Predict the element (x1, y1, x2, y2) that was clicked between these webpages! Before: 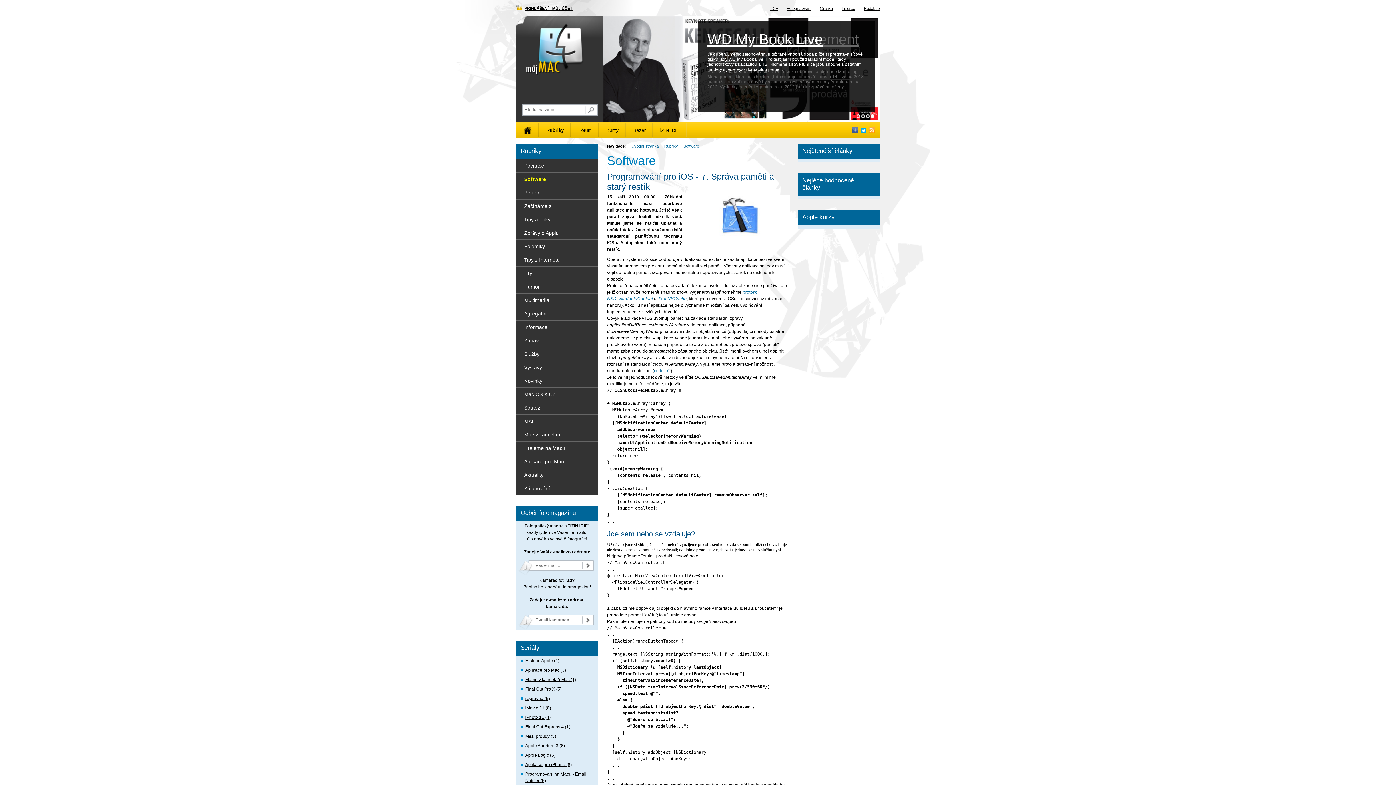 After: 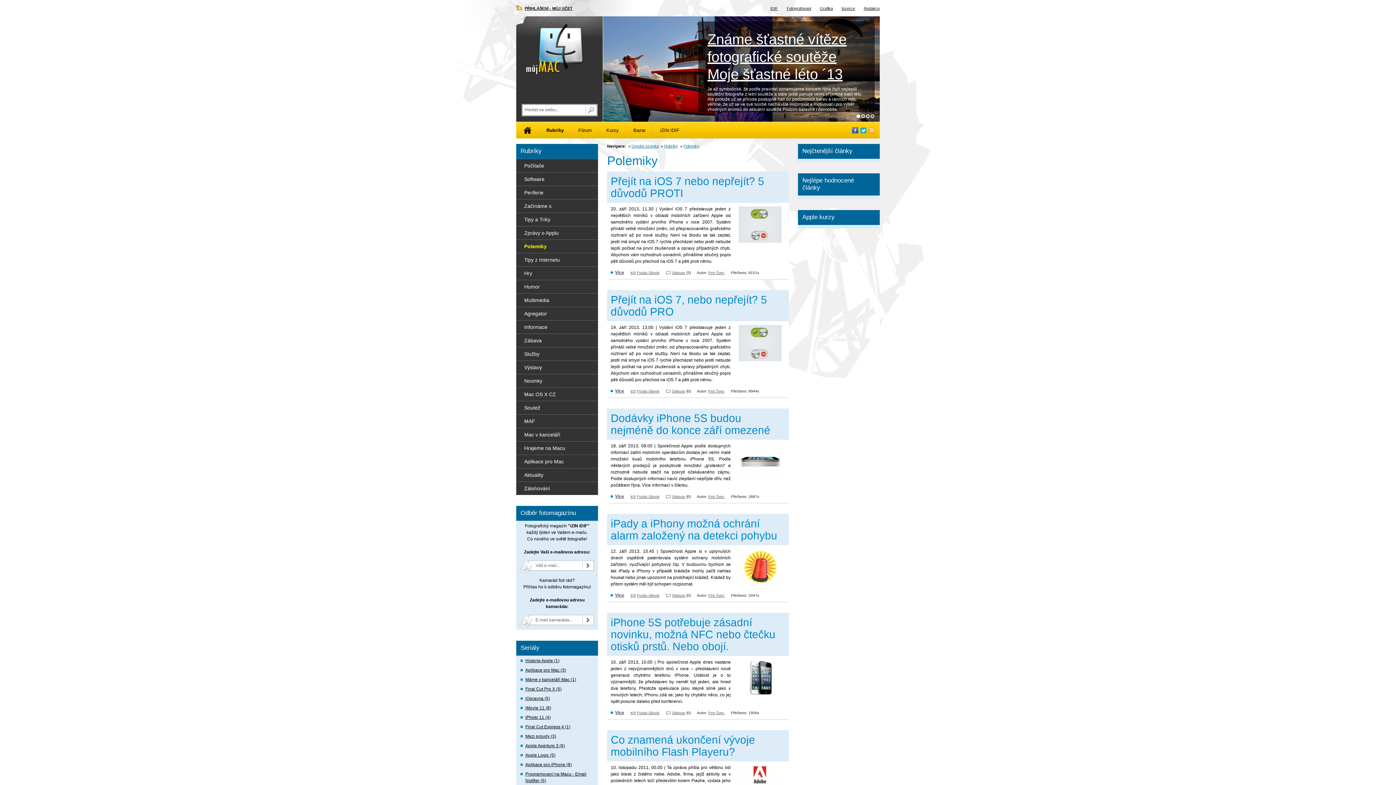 Action: bbox: (516, 239, 598, 253) label: Polemiky